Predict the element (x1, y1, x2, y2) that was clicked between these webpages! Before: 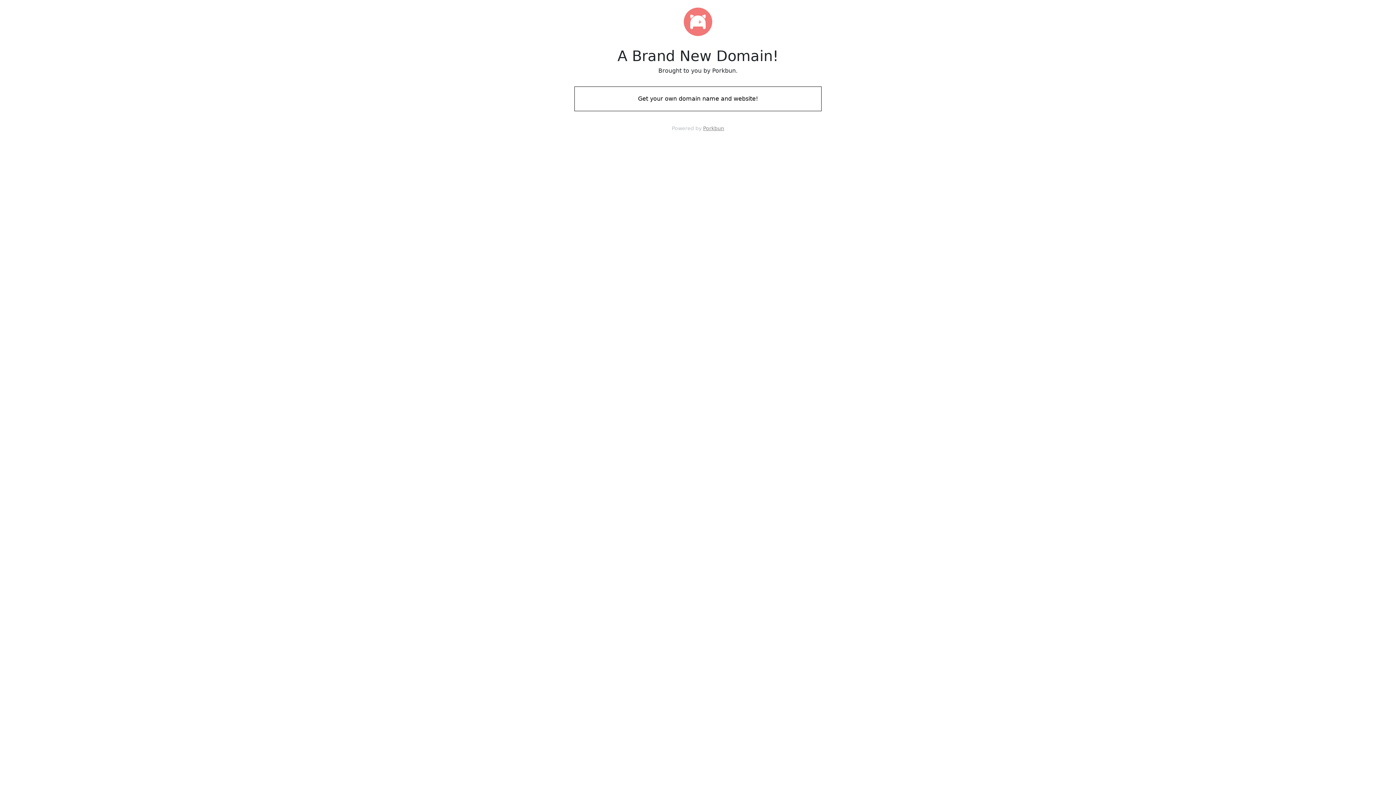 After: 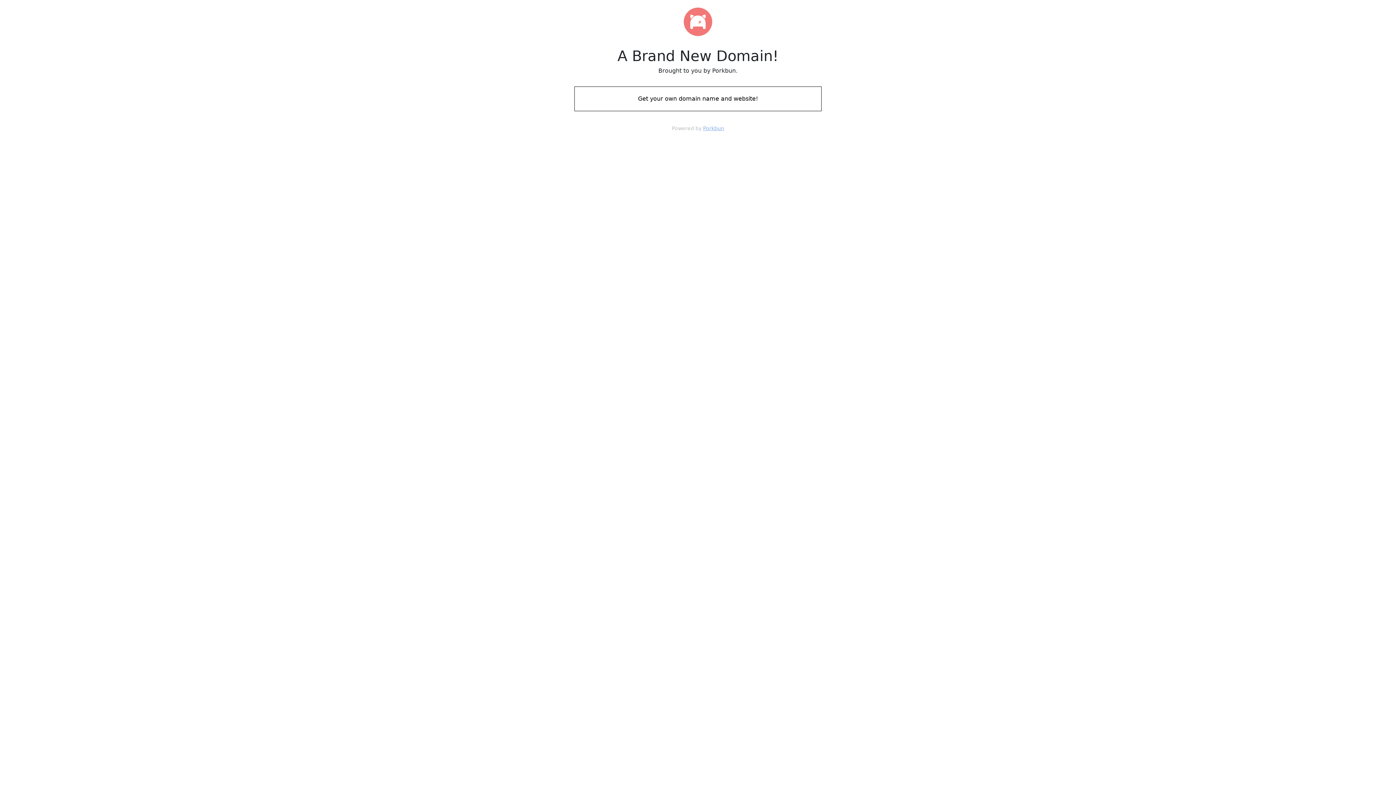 Action: label: Porkbun bbox: (703, 125, 724, 131)